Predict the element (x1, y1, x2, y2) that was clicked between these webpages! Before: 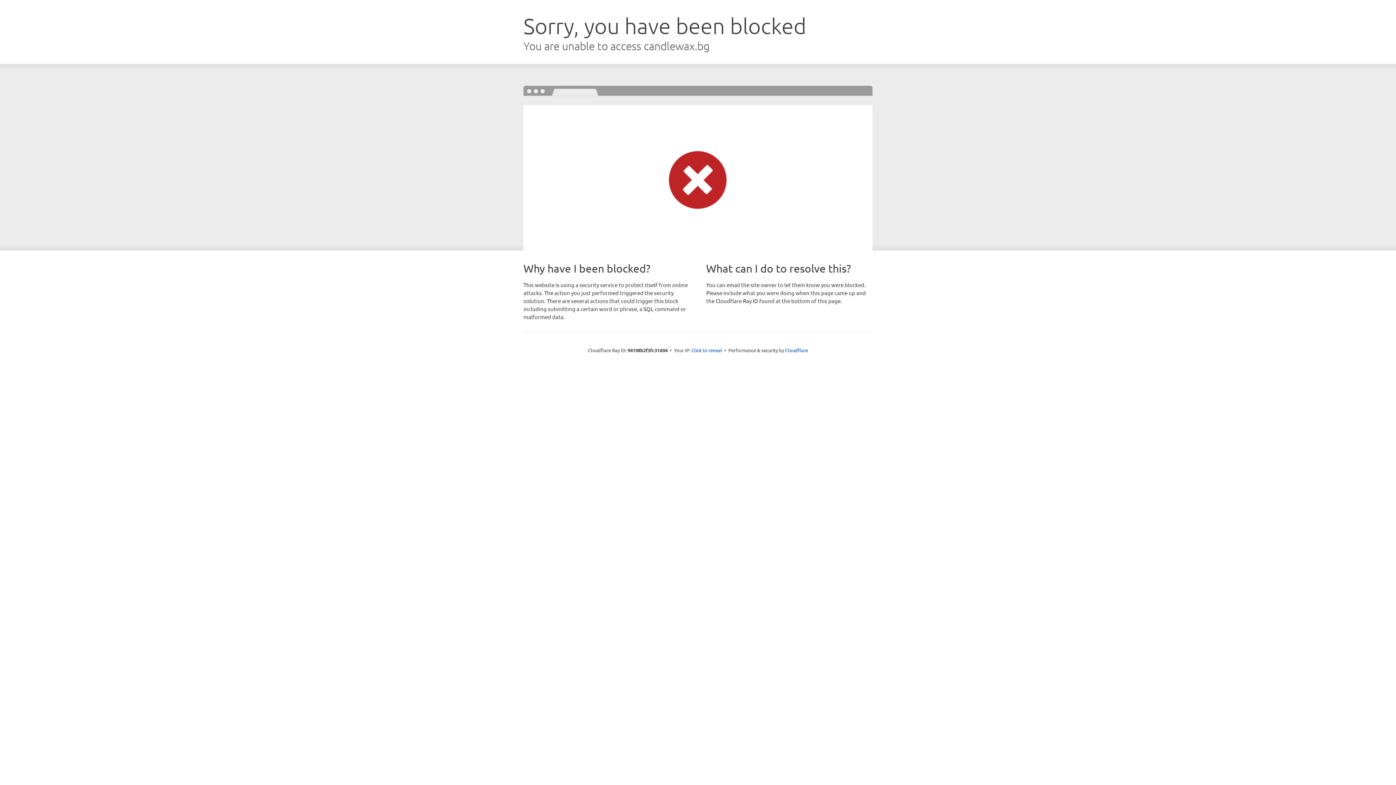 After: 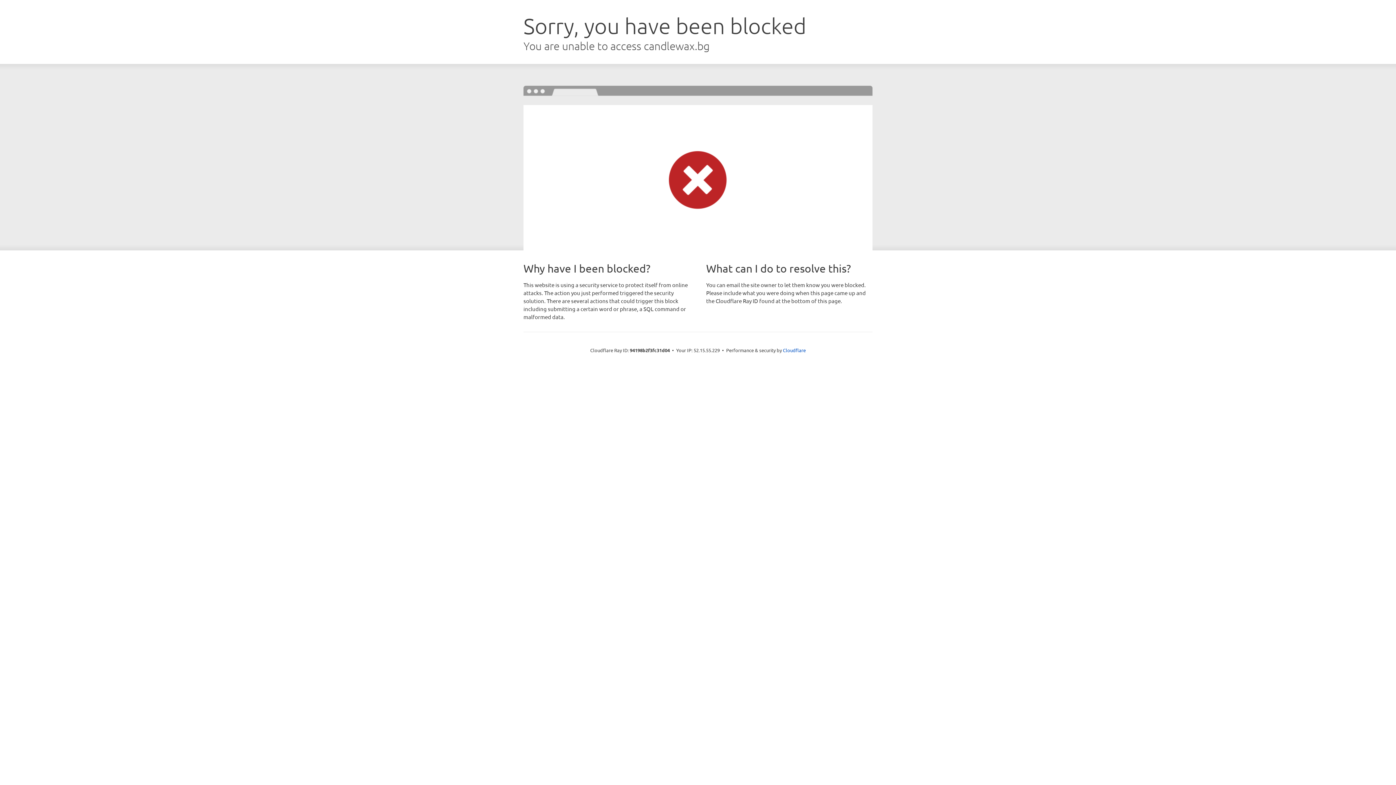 Action: label: Click to reveal bbox: (691, 346, 722, 353)